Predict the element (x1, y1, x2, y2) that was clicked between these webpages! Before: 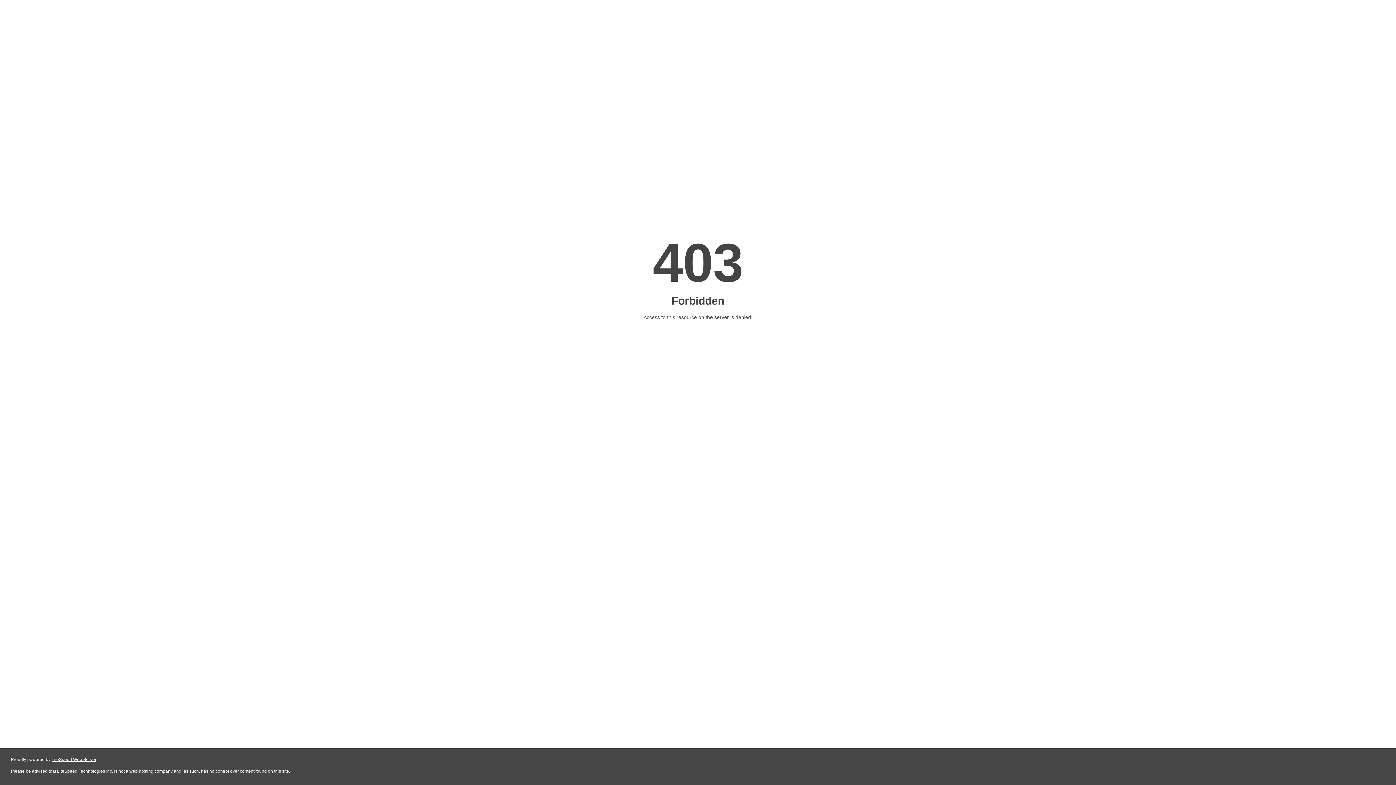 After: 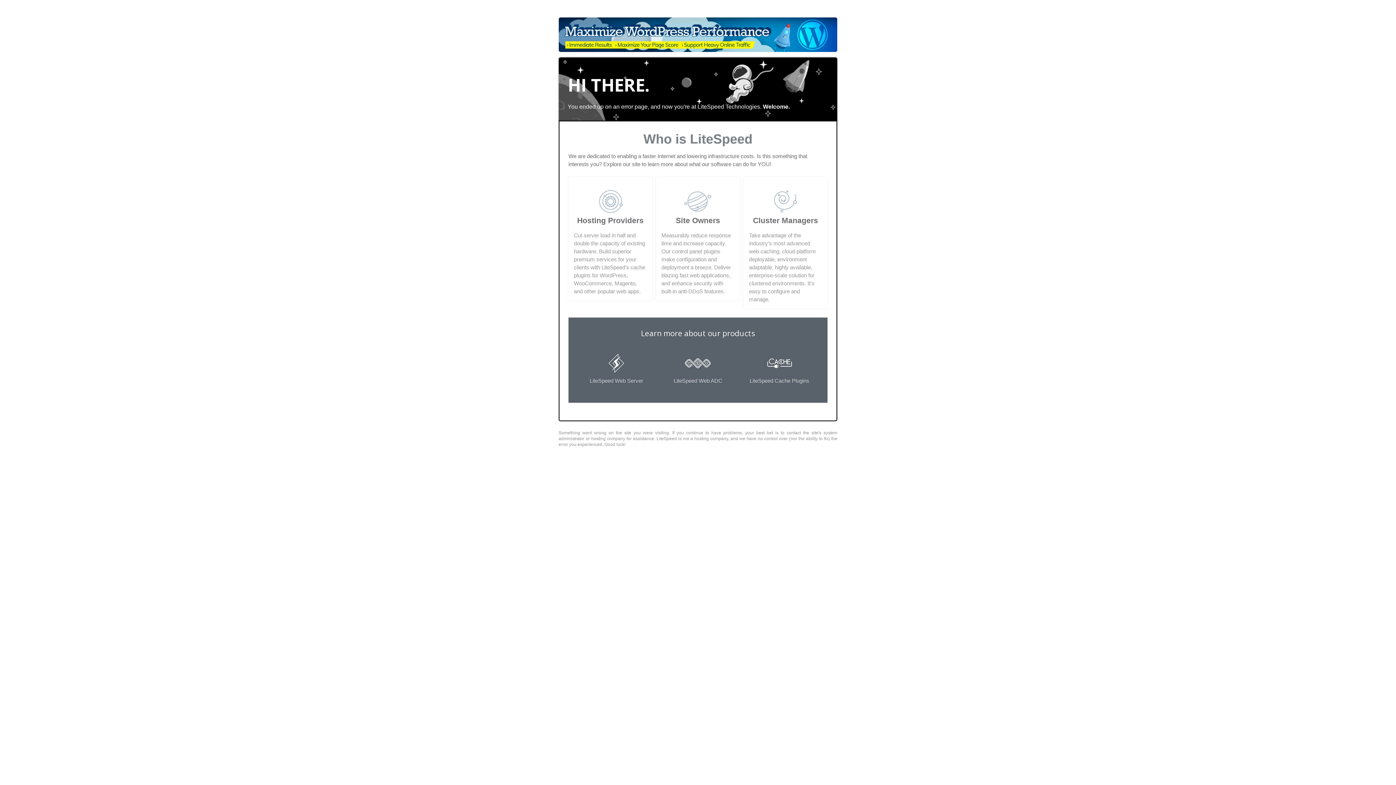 Action: bbox: (51, 757, 96, 762) label: LiteSpeed Web Server